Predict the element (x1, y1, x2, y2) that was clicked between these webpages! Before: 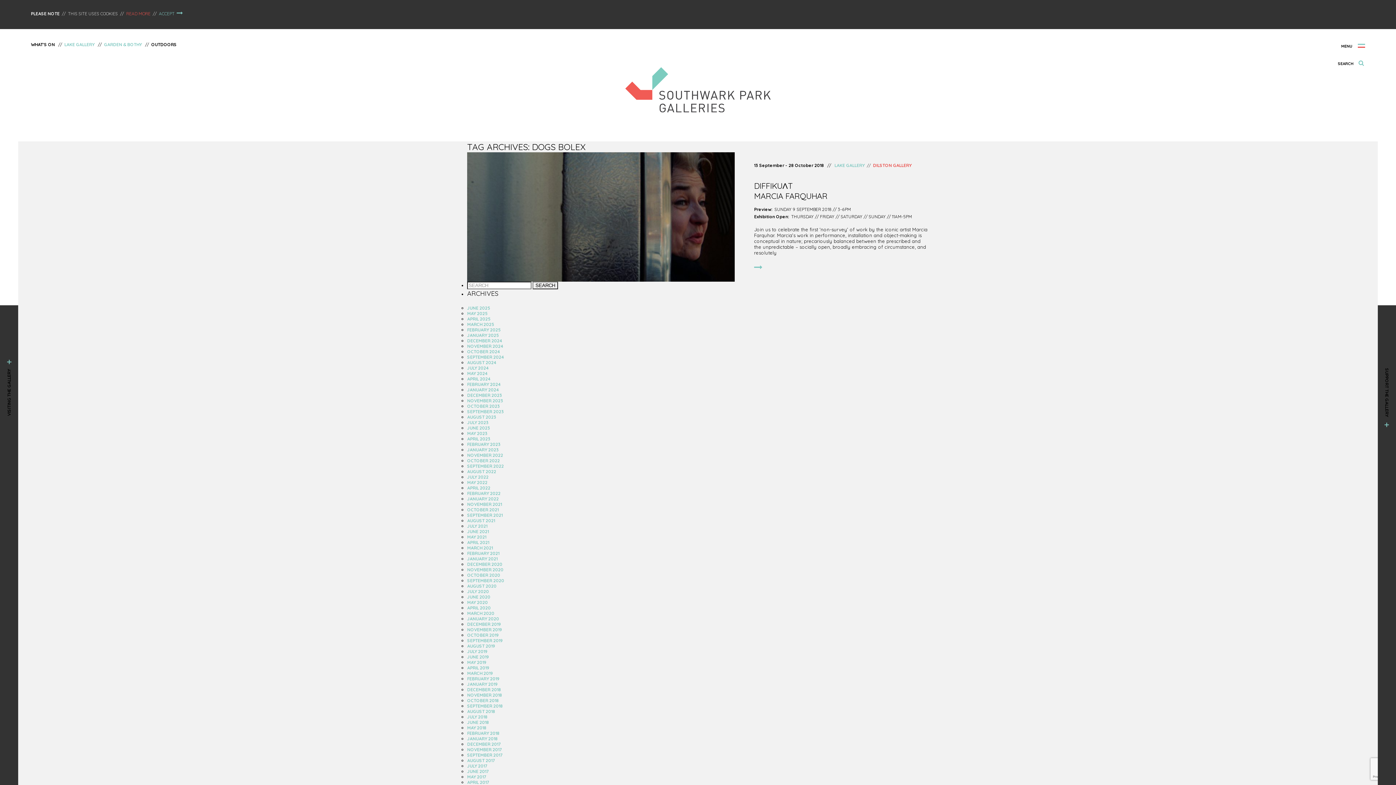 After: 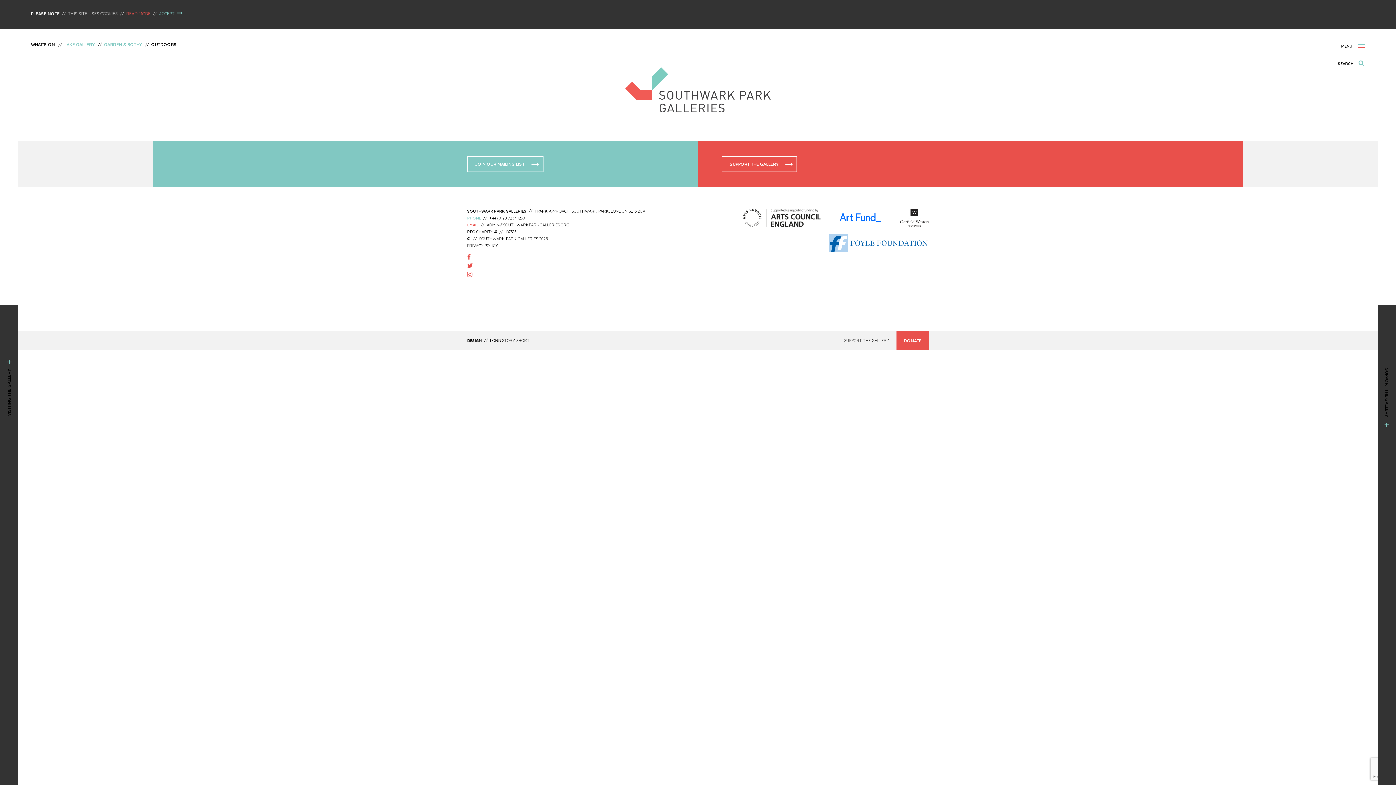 Action: bbox: (467, 370, 487, 376) label: MAY 2024